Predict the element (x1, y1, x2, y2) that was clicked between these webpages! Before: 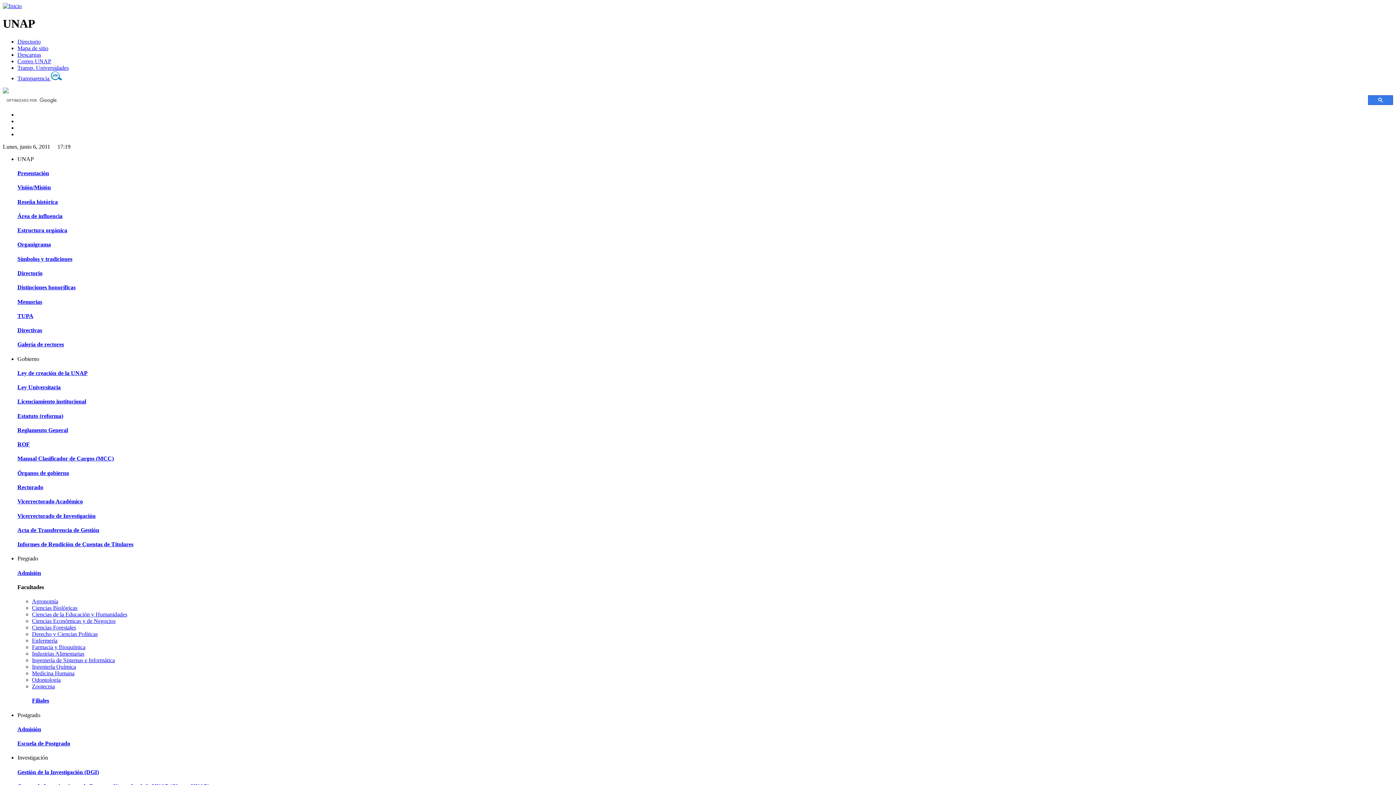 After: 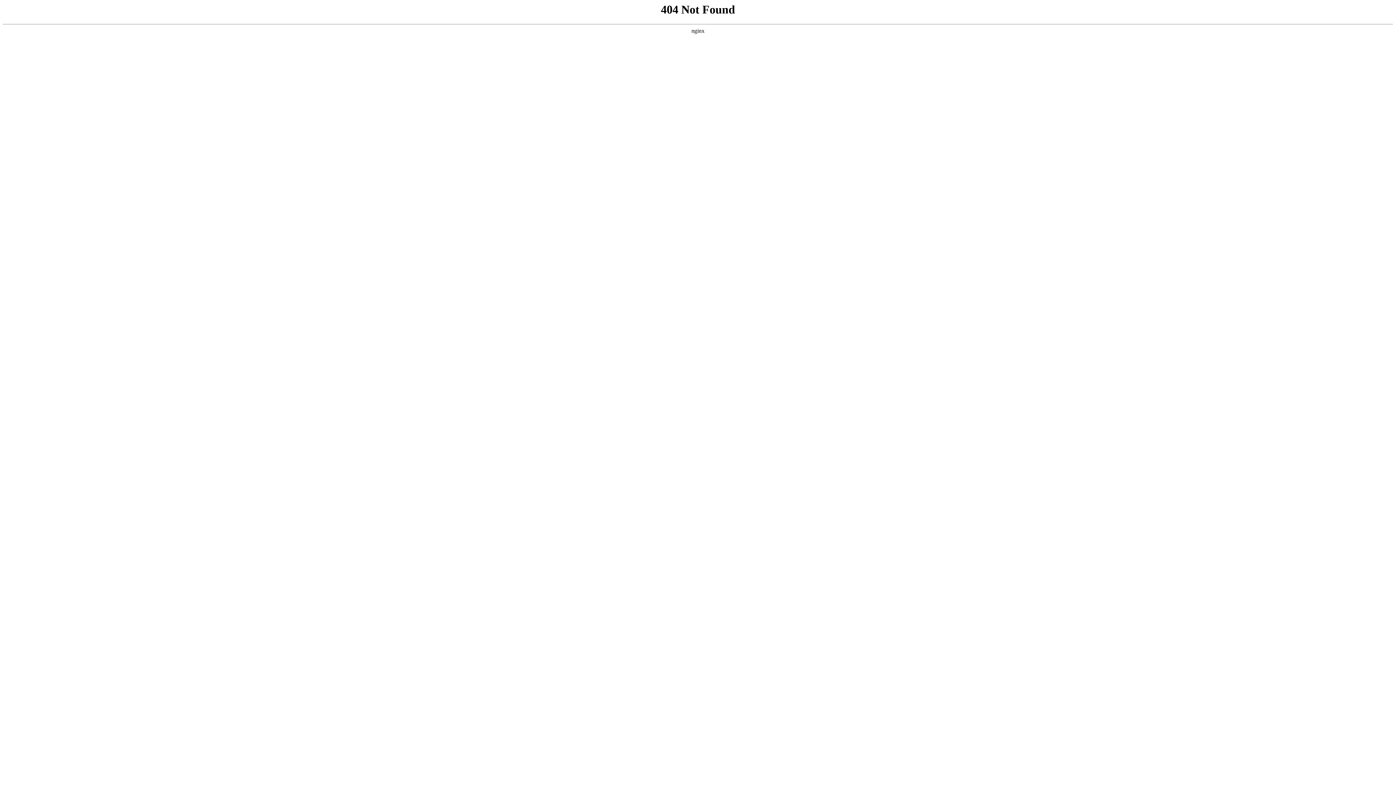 Action: label: Admisión bbox: (17, 570, 41, 576)